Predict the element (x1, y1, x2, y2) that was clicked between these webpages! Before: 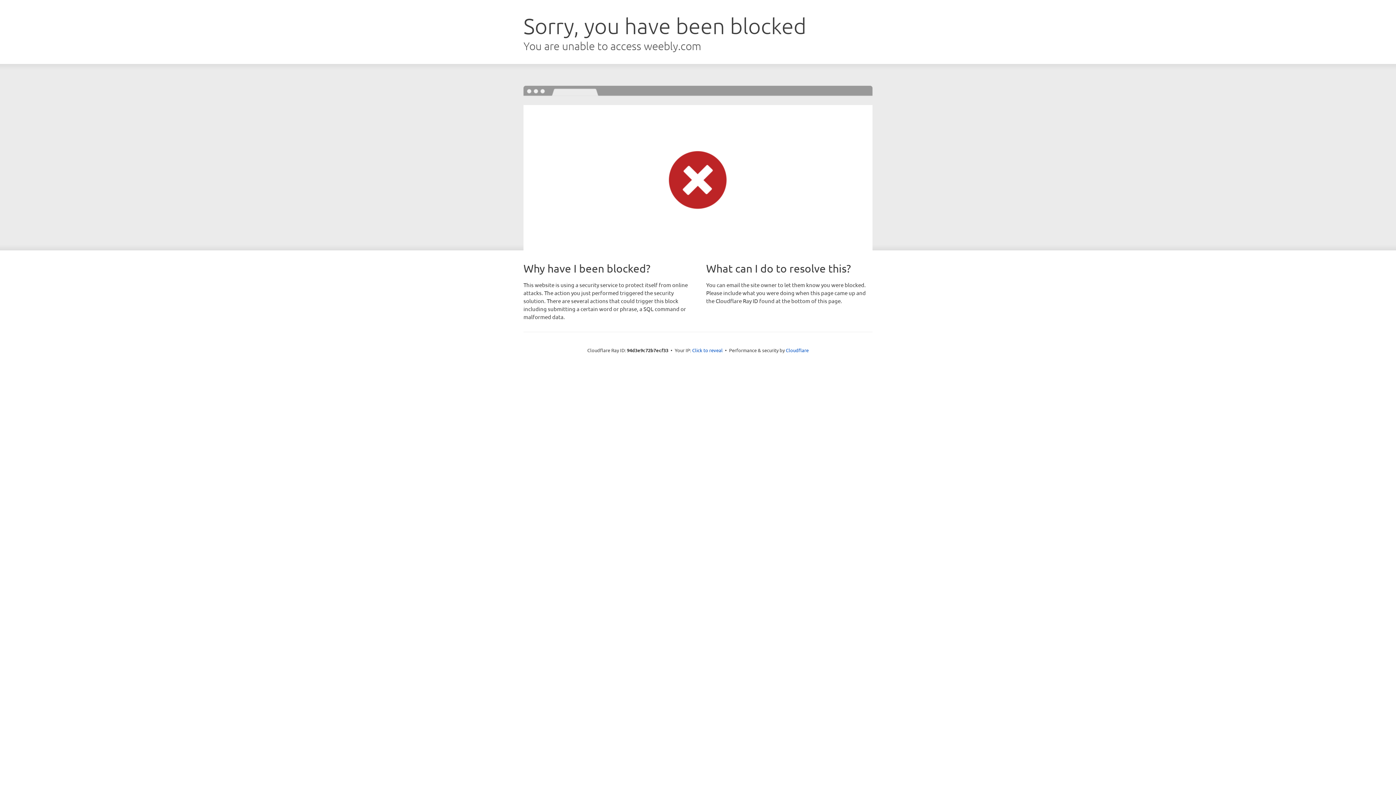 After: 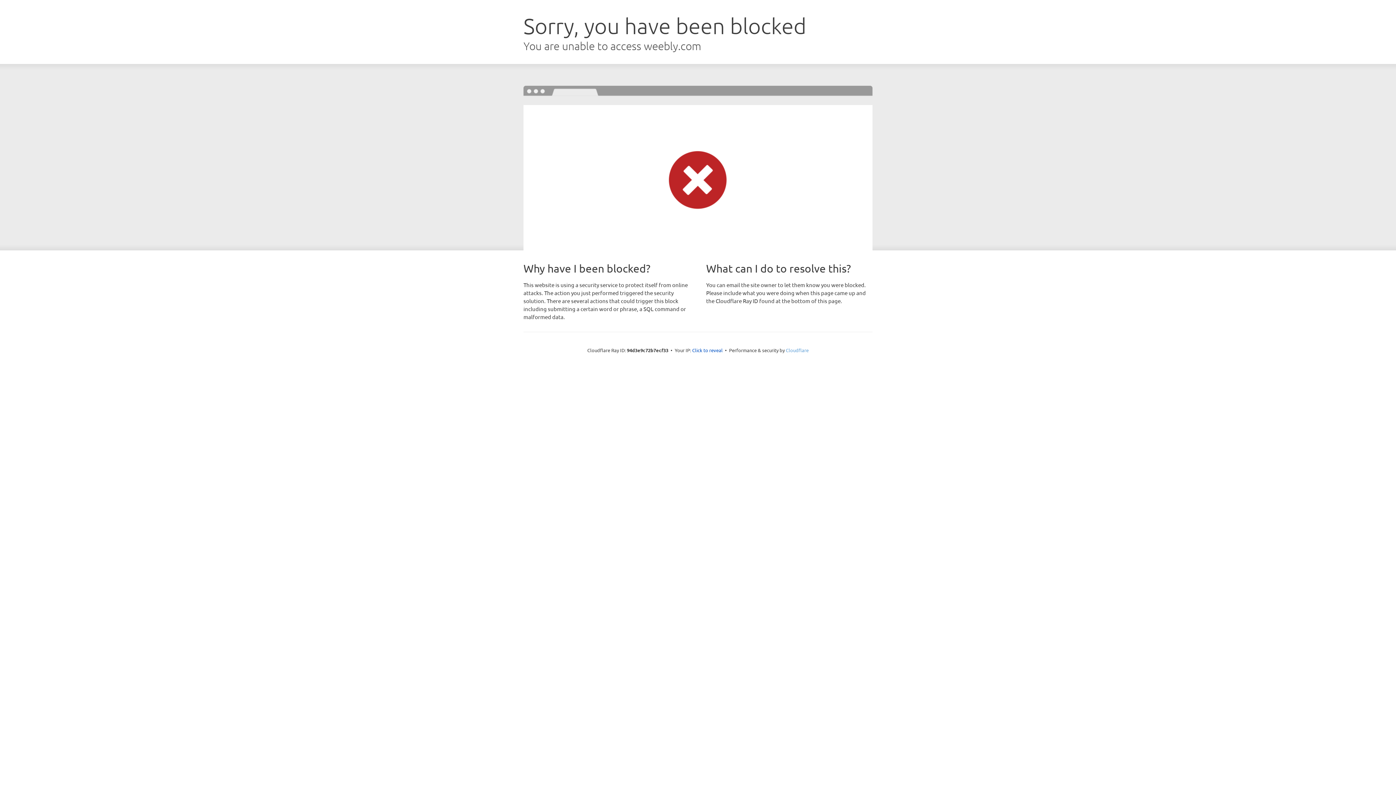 Action: label: Cloudflare bbox: (786, 347, 808, 353)